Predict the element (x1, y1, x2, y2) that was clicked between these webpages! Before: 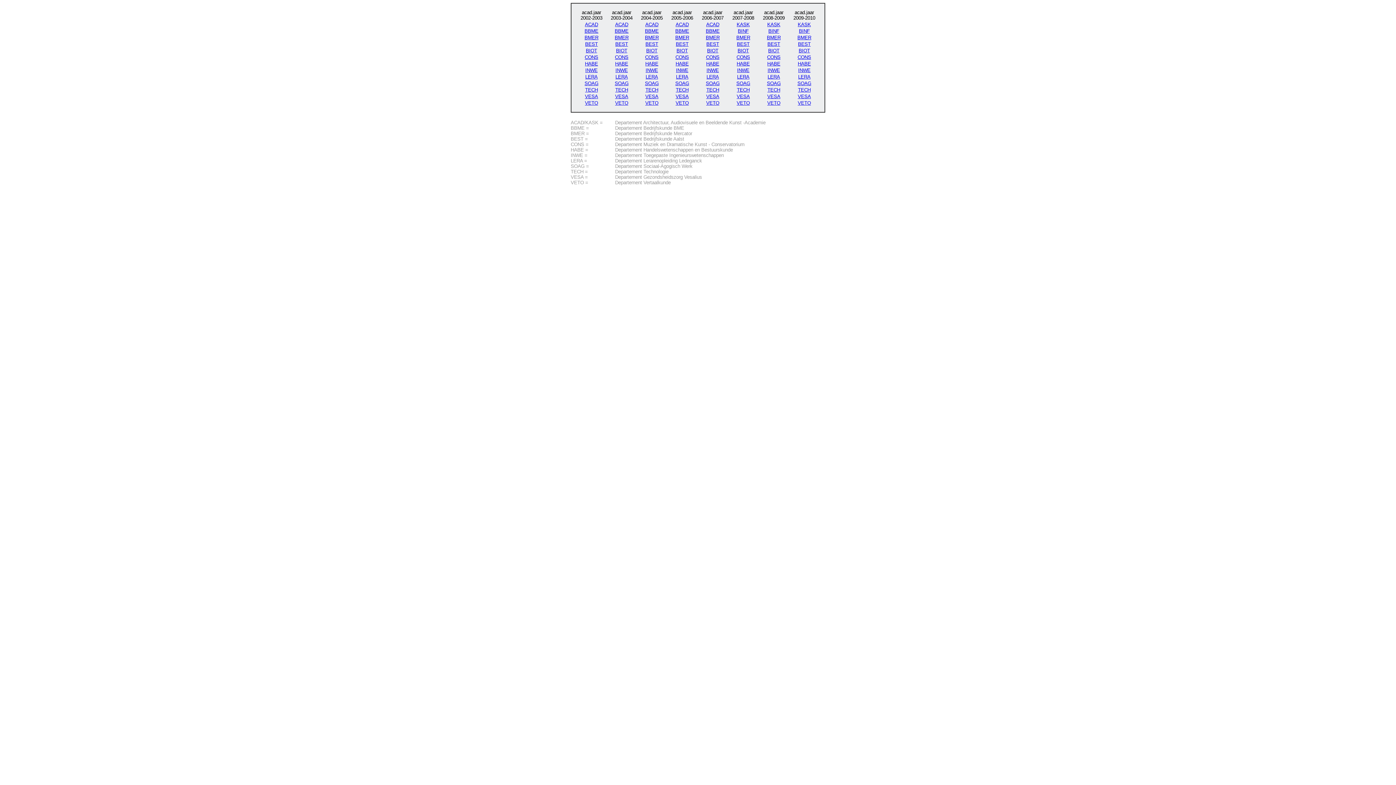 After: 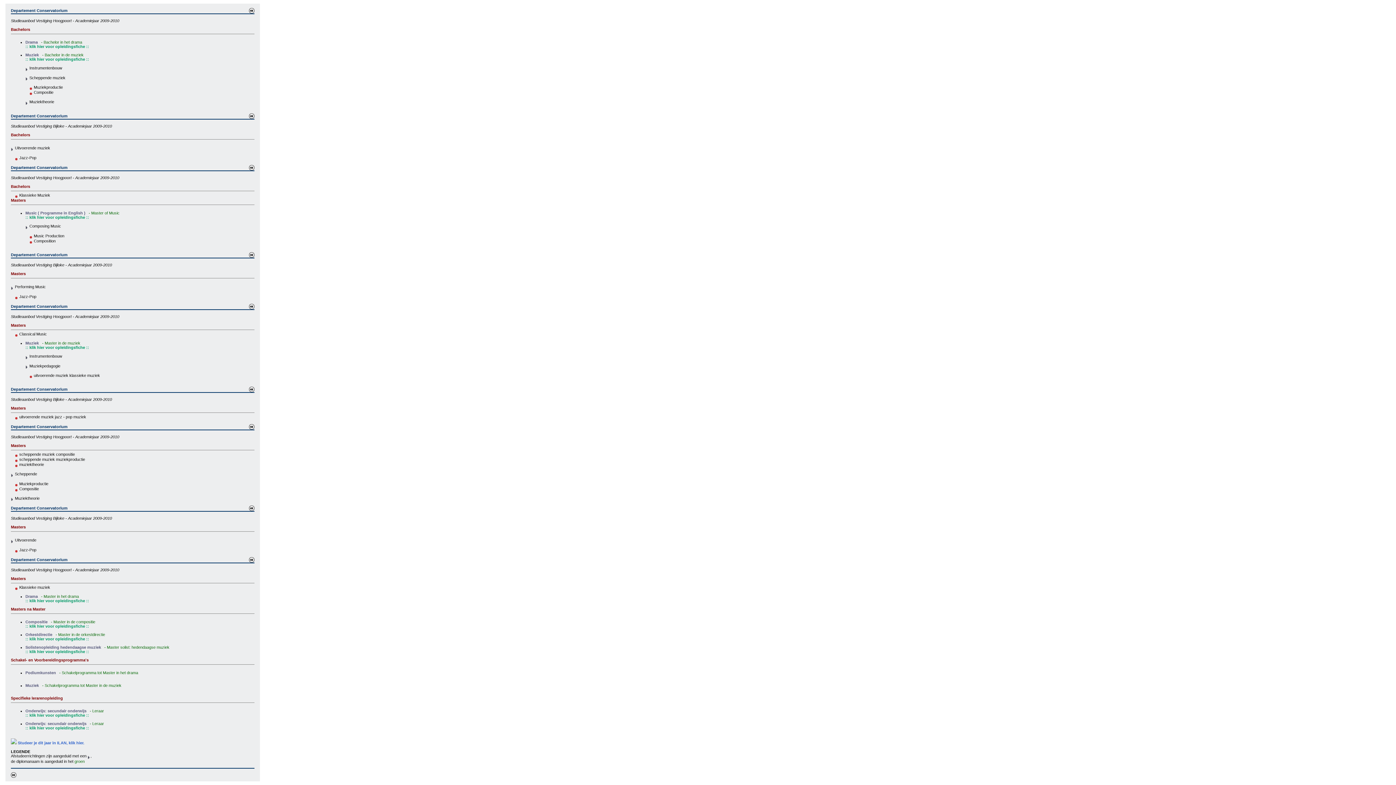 Action: bbox: (797, 54, 811, 60) label: CONS